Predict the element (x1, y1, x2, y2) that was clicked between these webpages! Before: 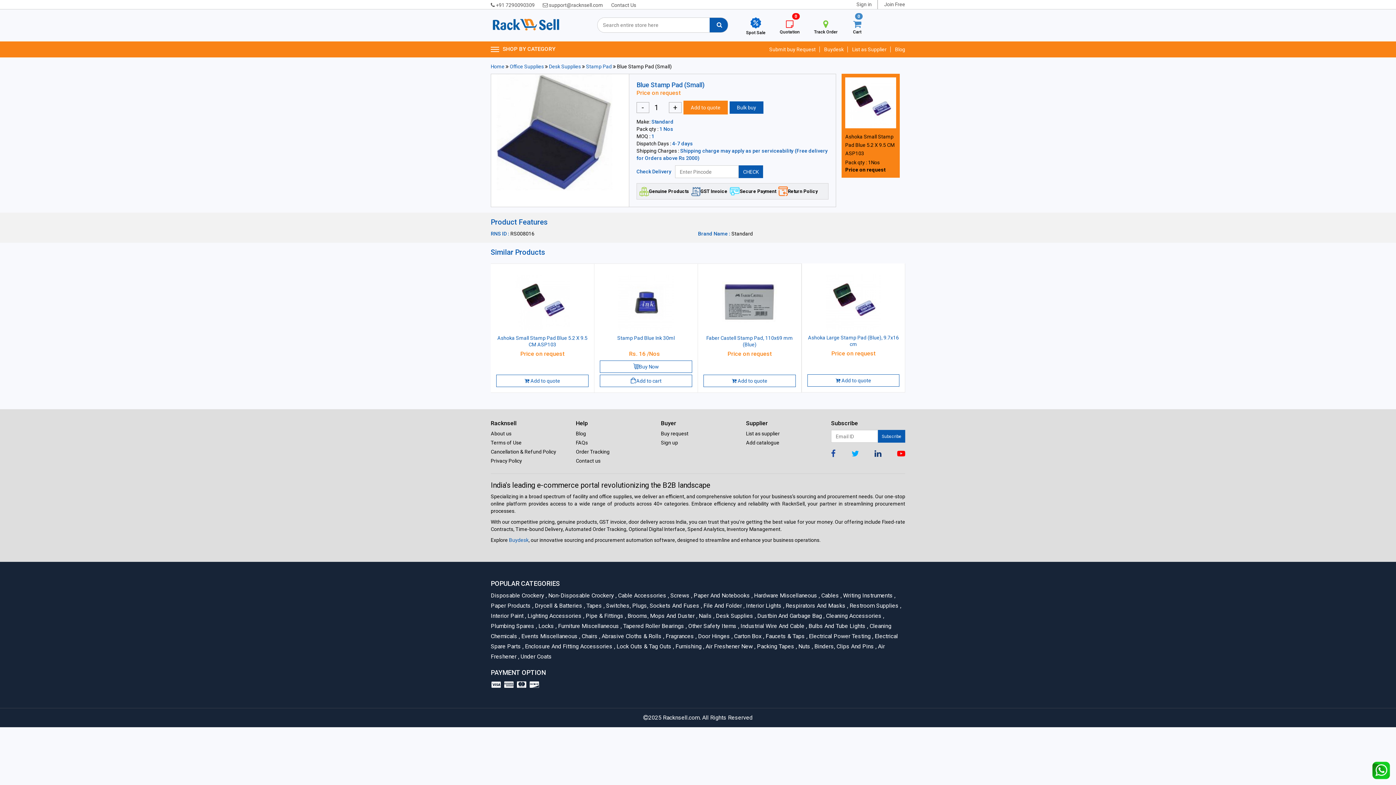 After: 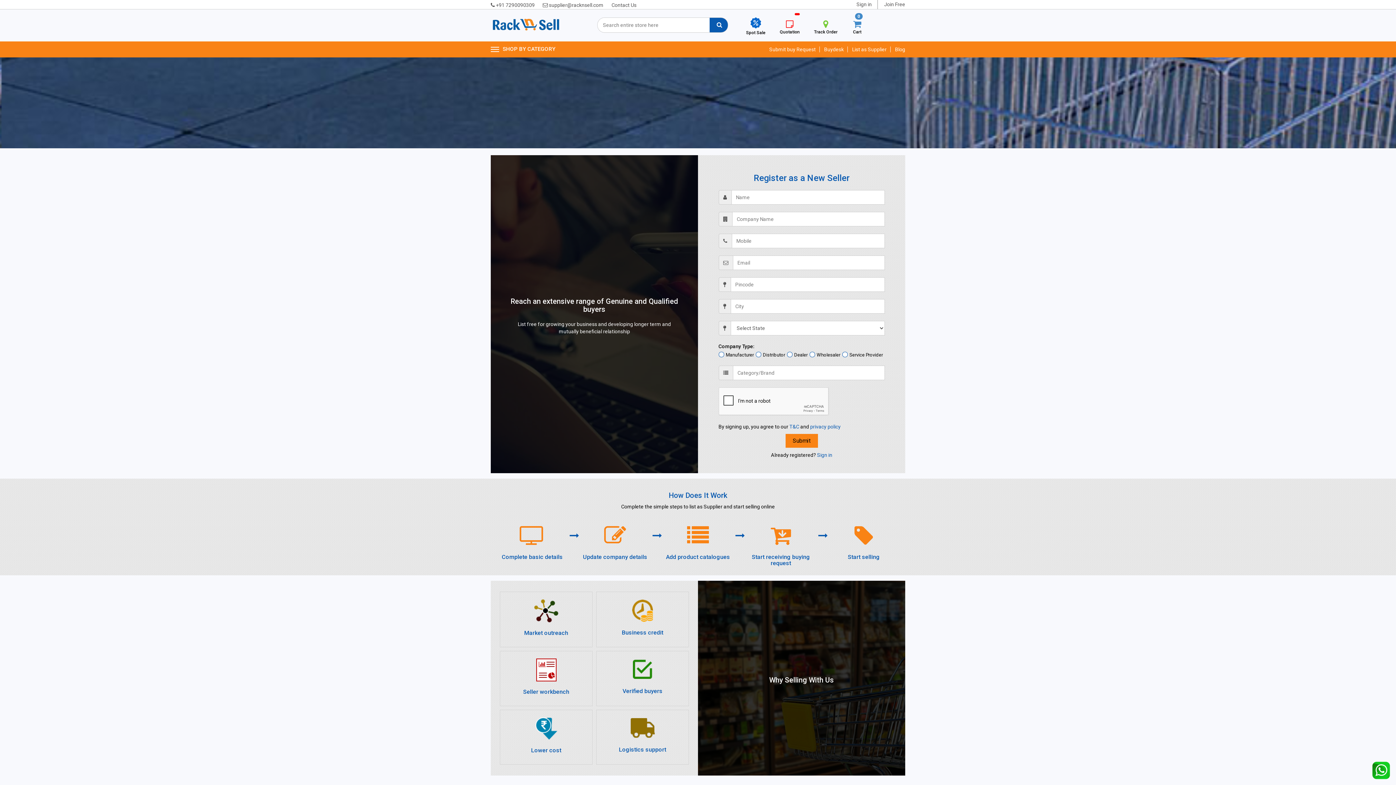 Action: label: List as Supplier bbox: (848, 46, 890, 52)